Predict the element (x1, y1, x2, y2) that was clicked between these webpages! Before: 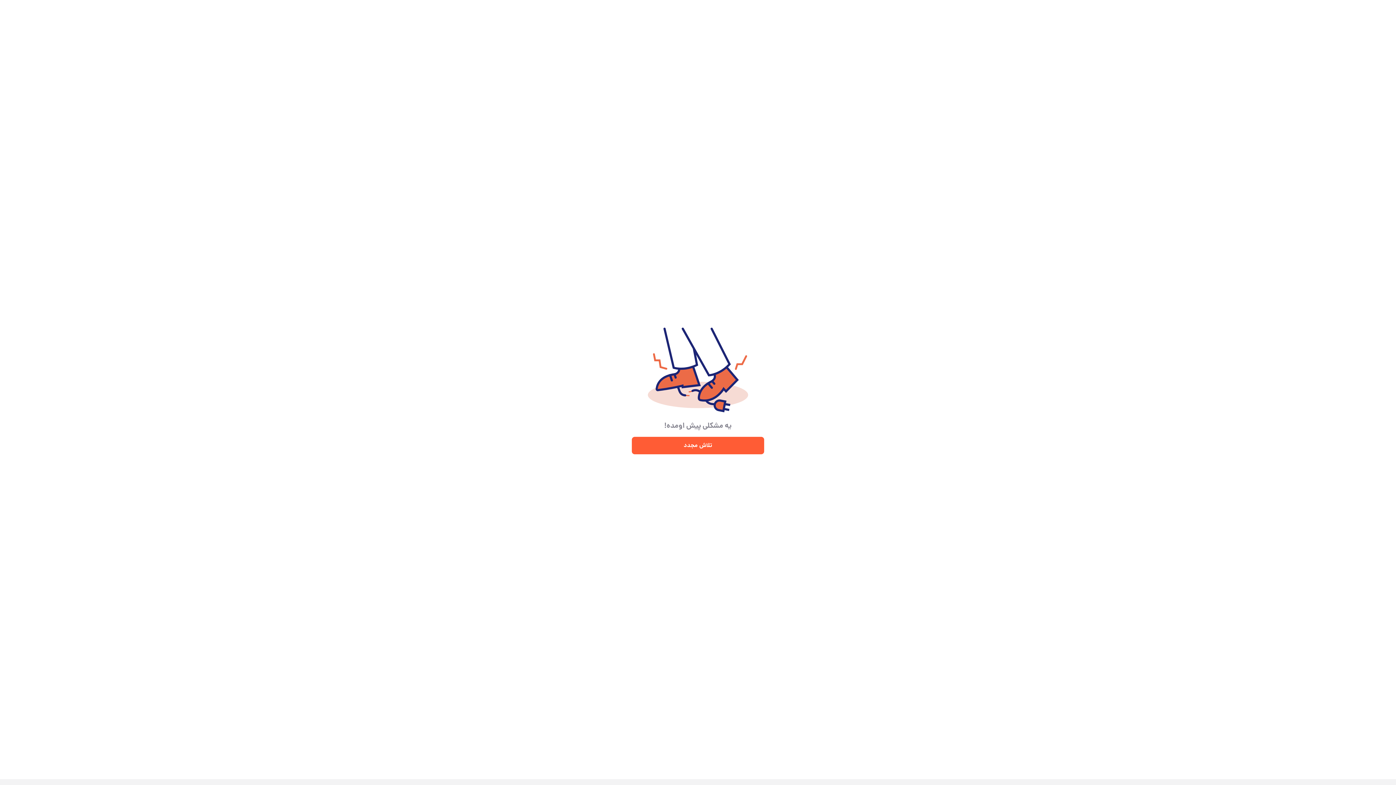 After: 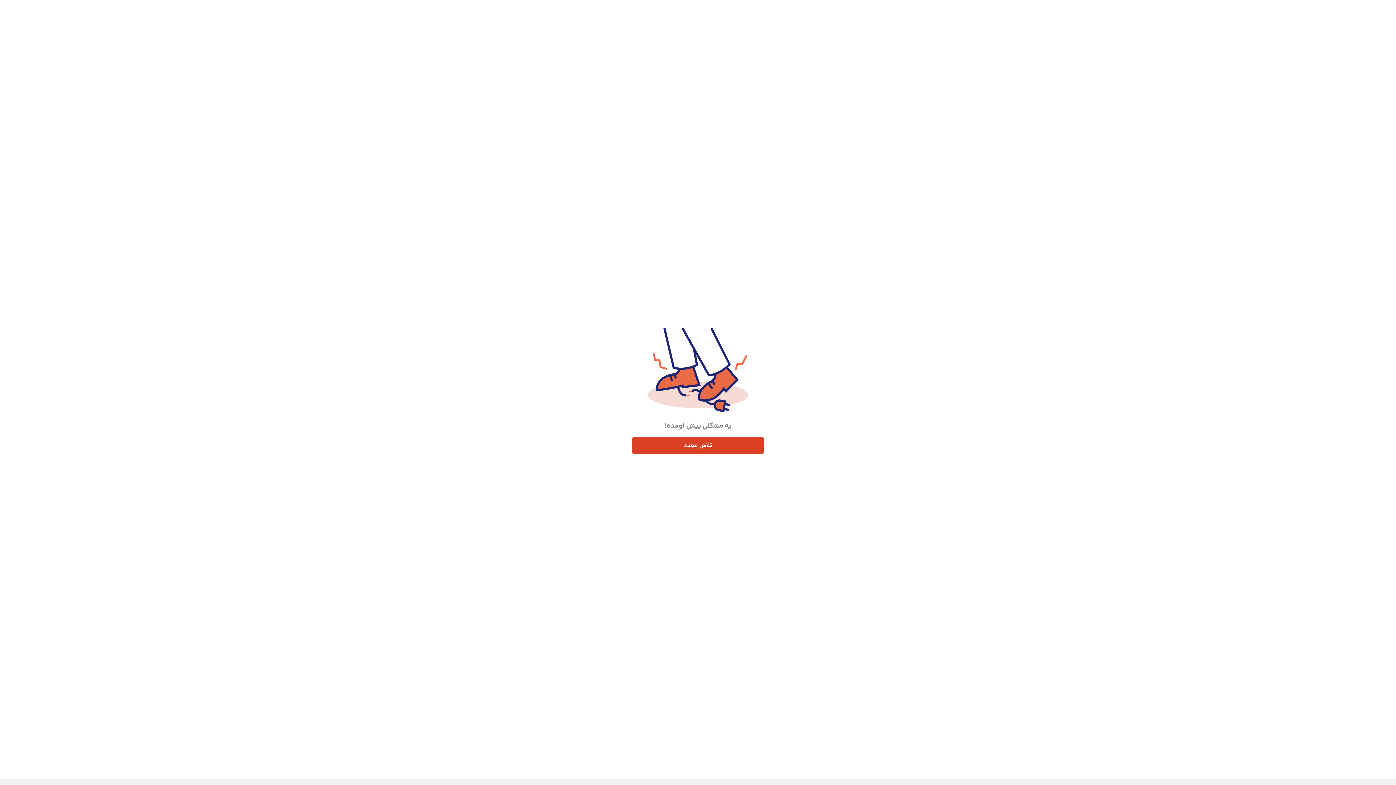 Action: label: تلاش مجدد bbox: (632, 437, 764, 454)